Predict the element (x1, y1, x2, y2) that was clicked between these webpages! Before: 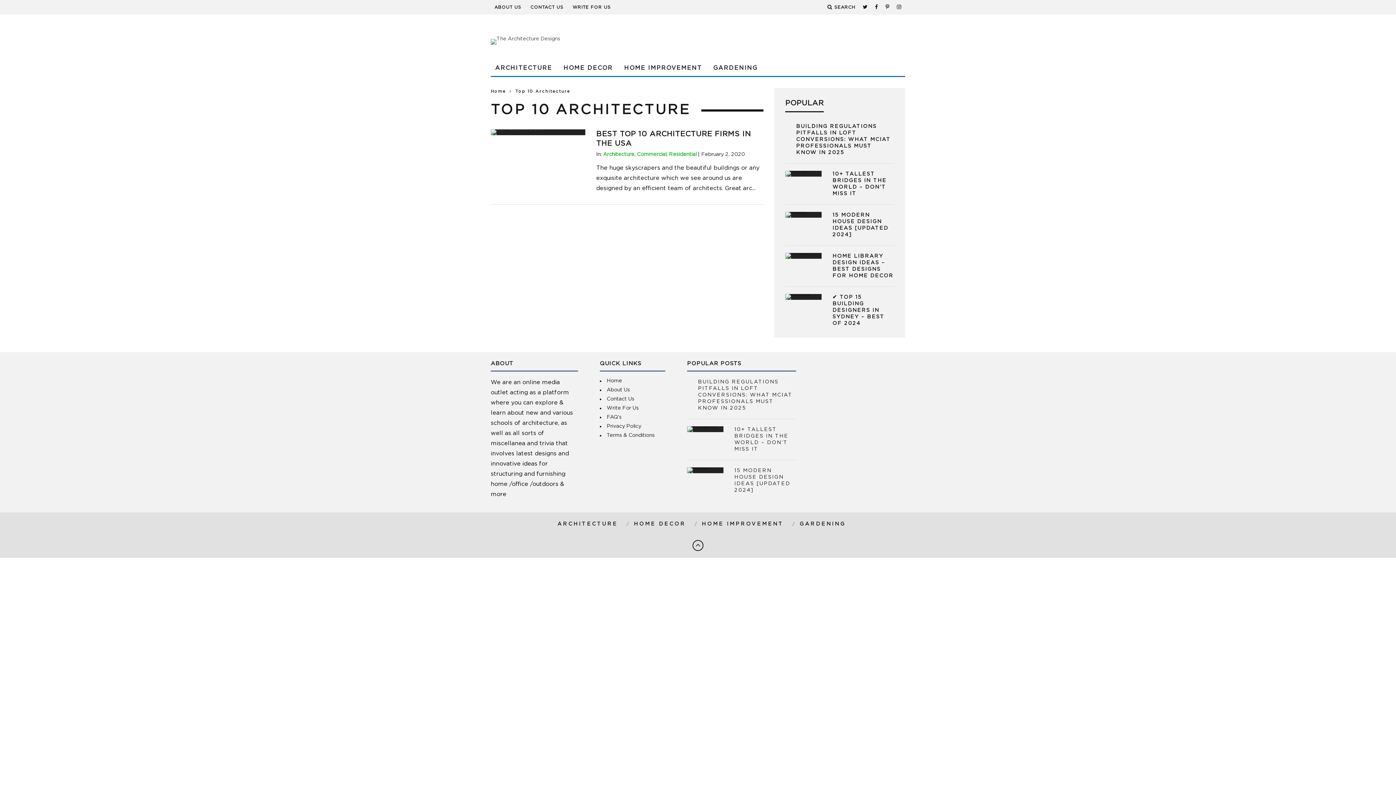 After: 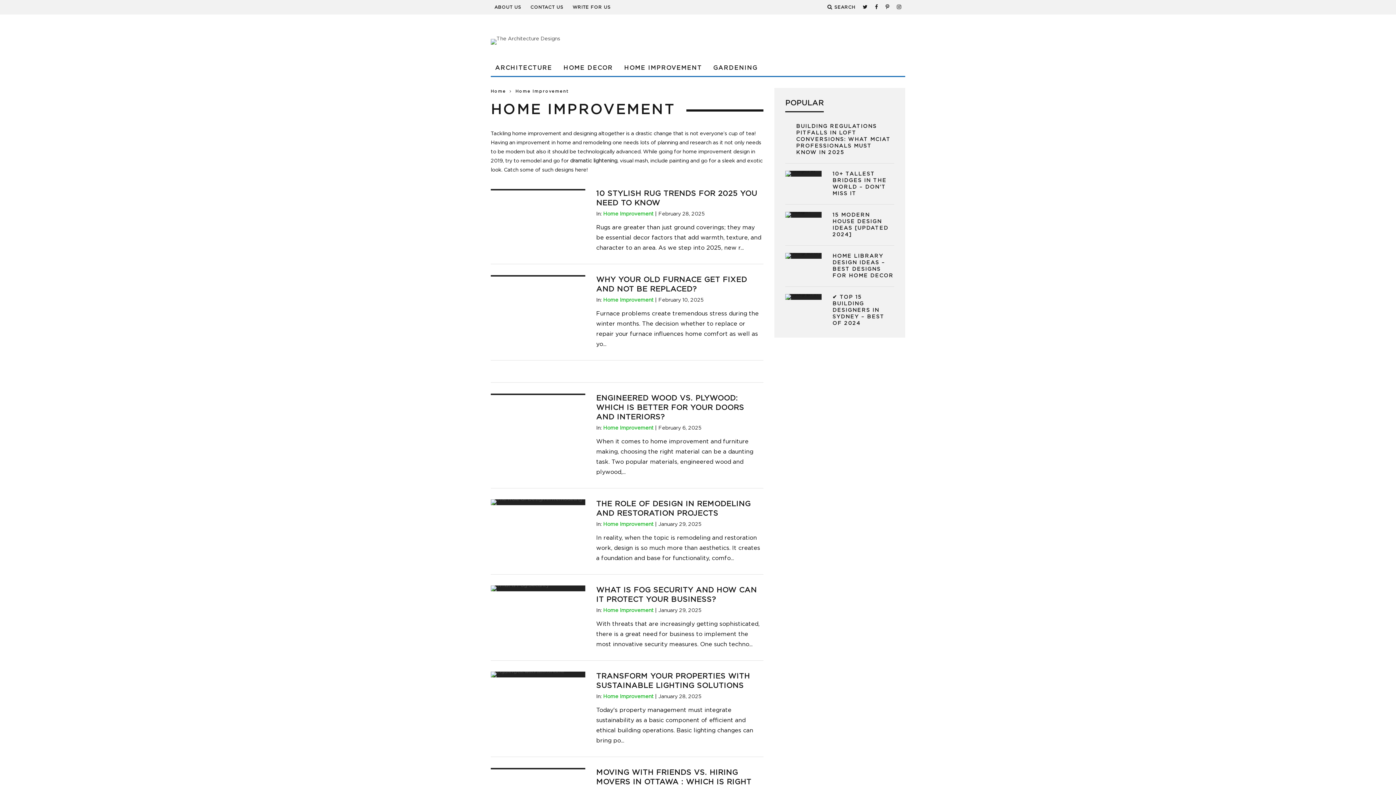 Action: bbox: (702, 521, 783, 526) label: HOME IMPROVEMENT